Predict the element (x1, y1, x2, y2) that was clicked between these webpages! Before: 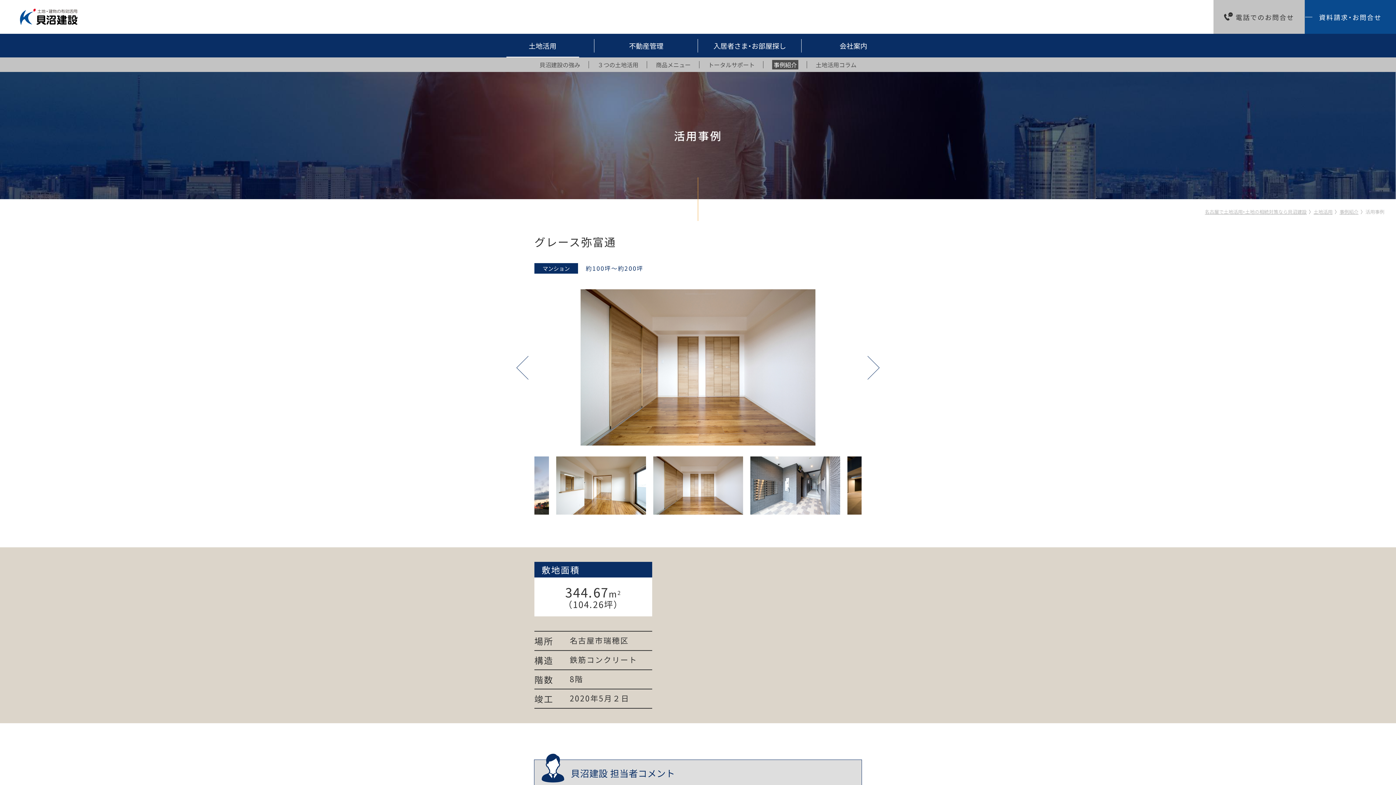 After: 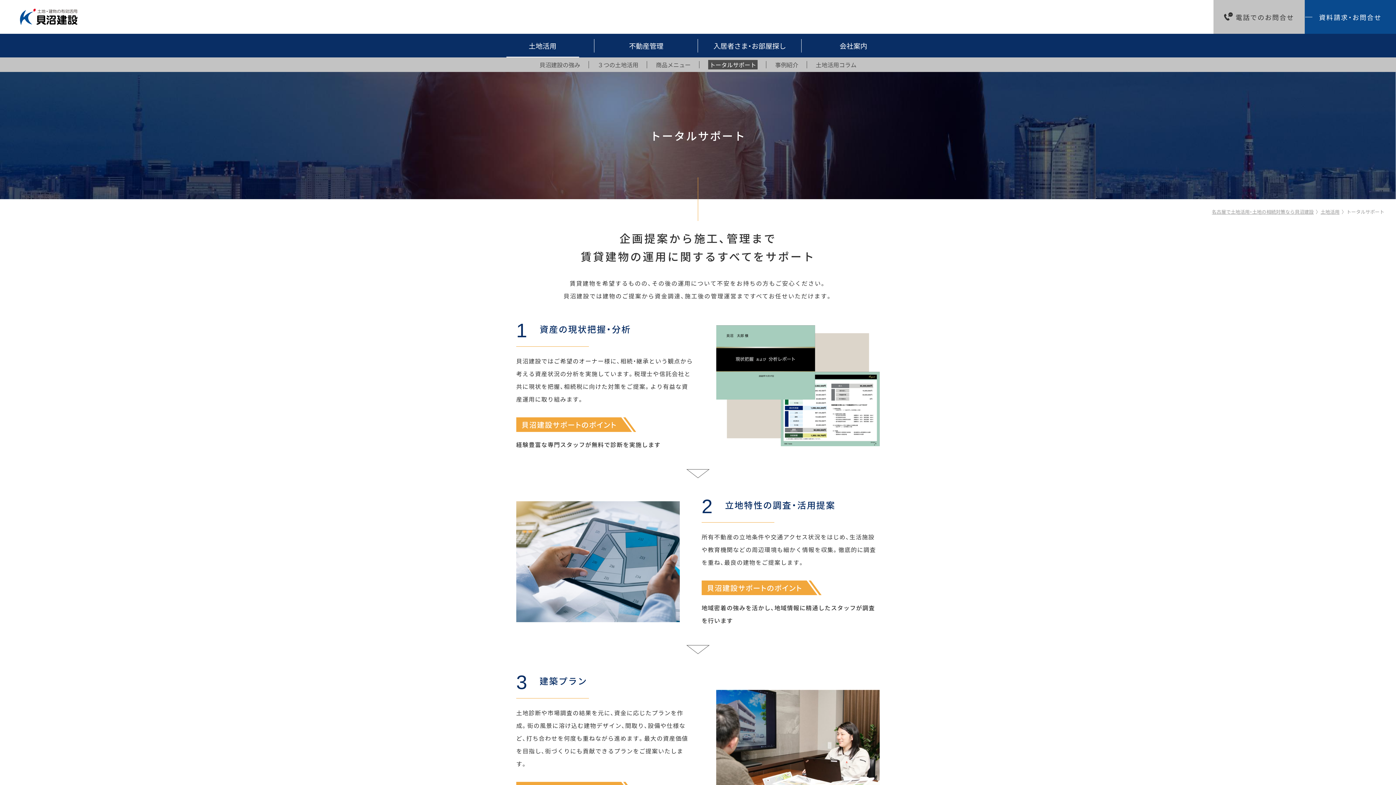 Action: bbox: (708, 52, 754, 76) label: トータルサポート